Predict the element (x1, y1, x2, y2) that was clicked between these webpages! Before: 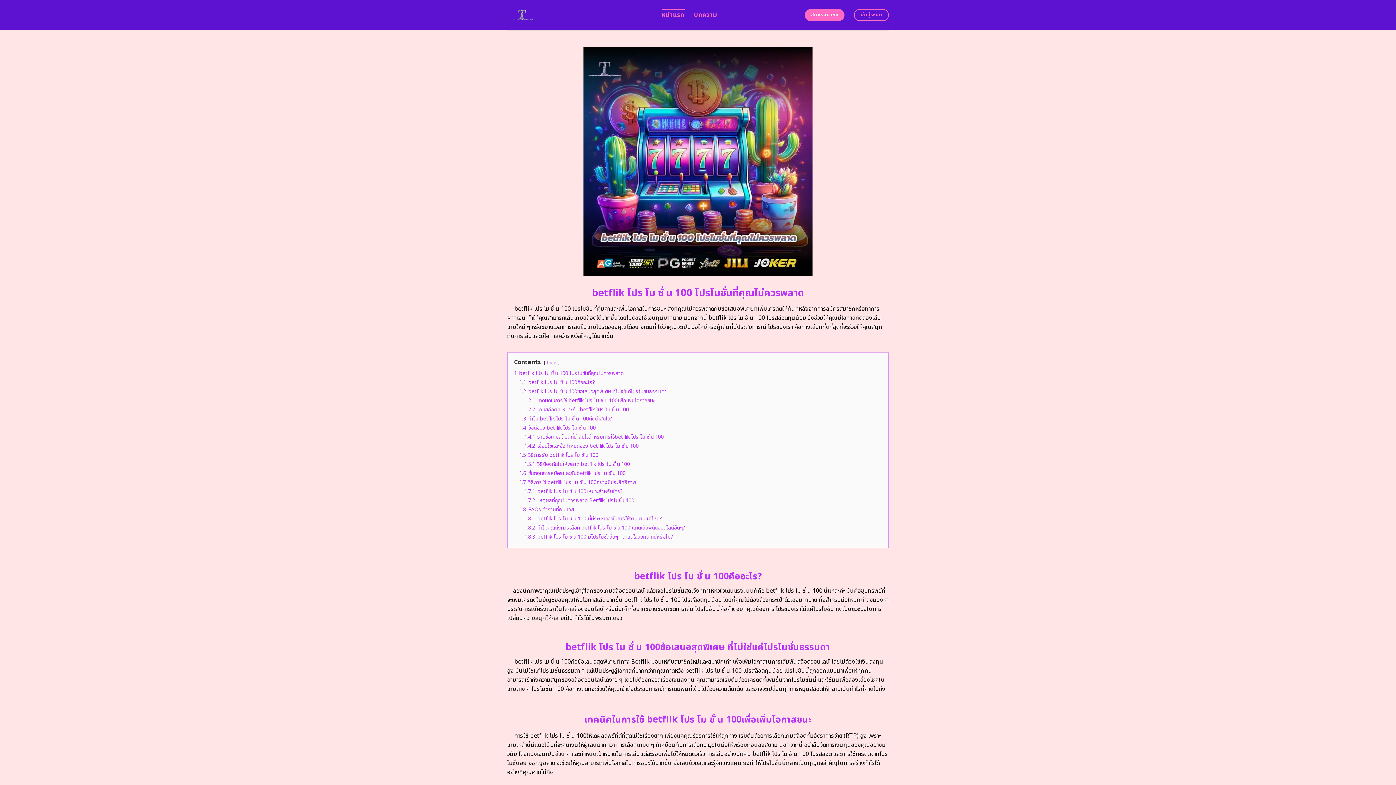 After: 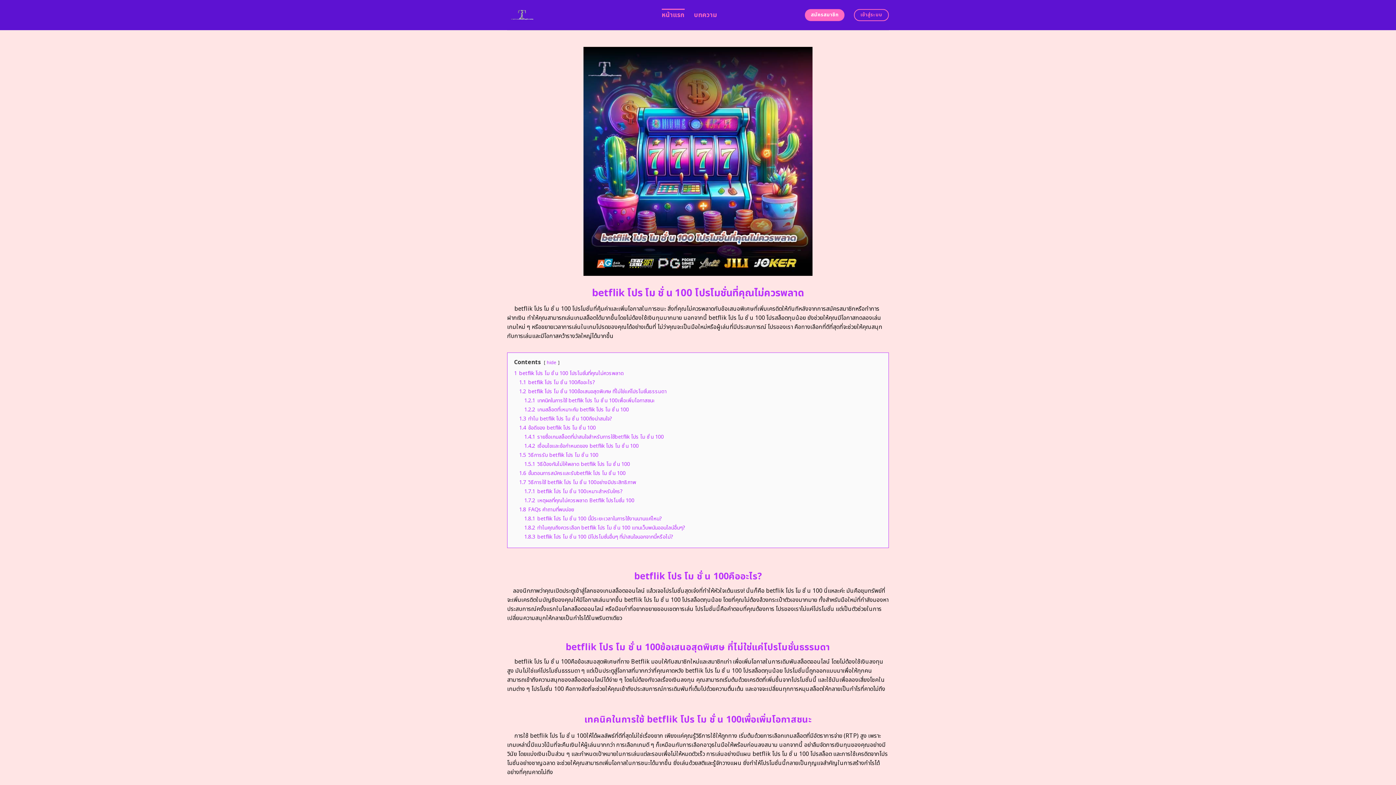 Action: label: หน้าแรก bbox: (661, 8, 684, 21)